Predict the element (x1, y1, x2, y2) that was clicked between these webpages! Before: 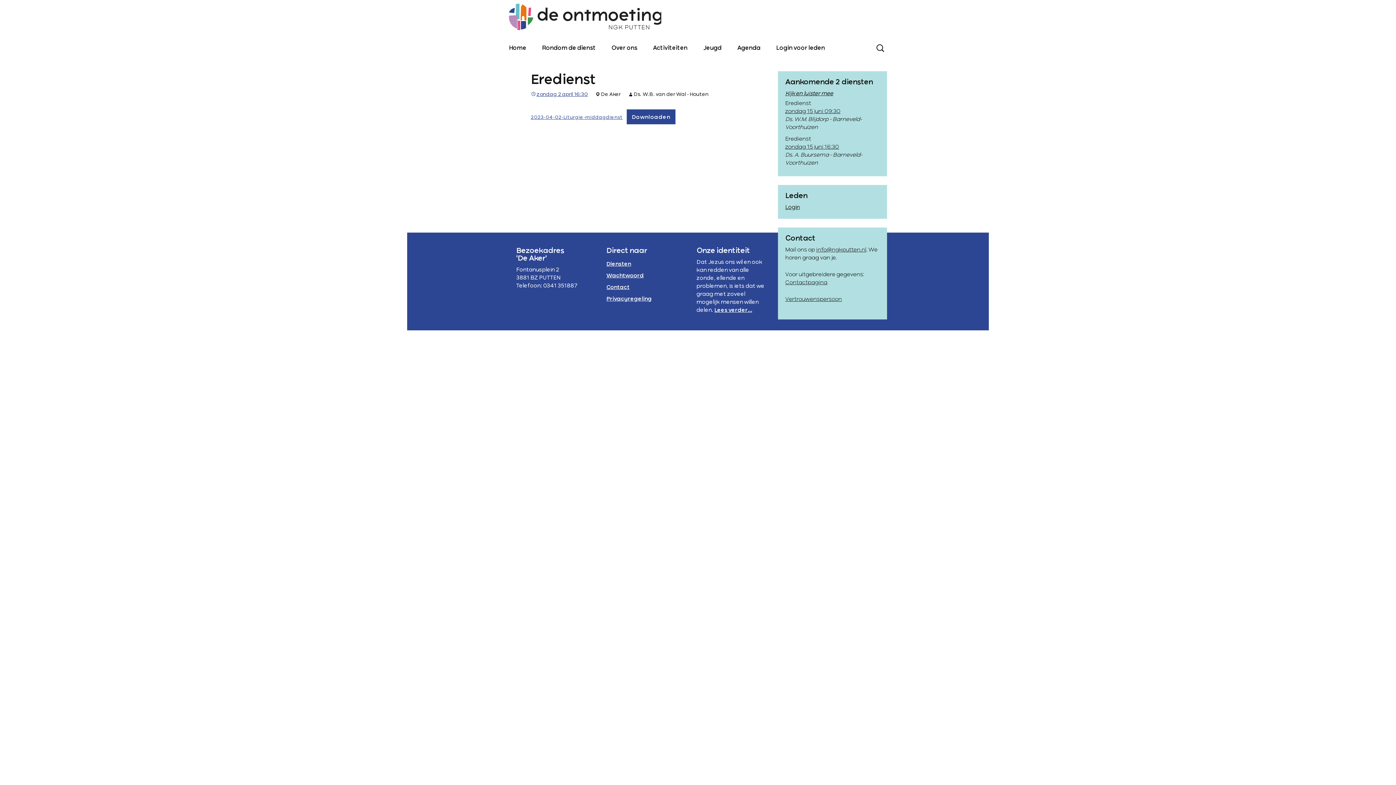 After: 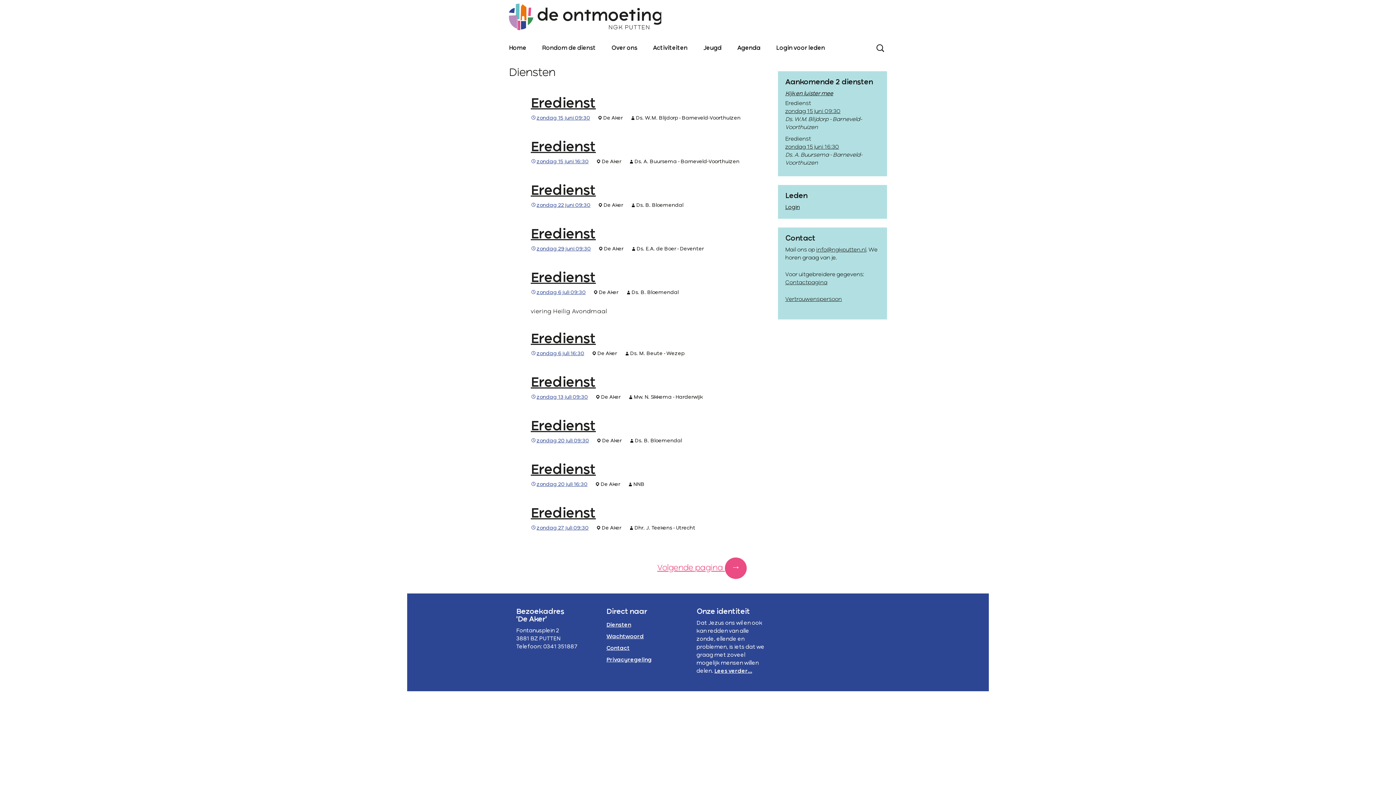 Action: label: Diensten bbox: (606, 261, 631, 267)